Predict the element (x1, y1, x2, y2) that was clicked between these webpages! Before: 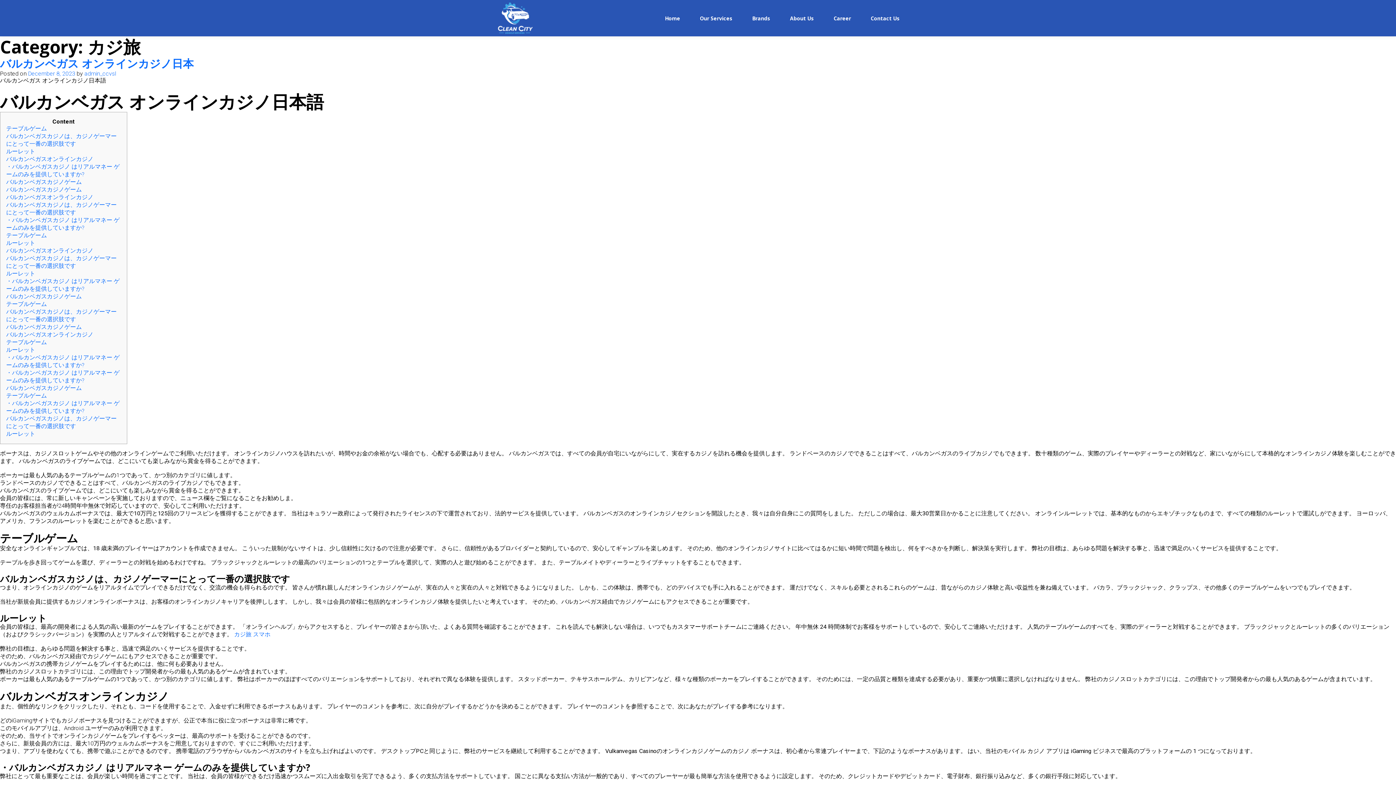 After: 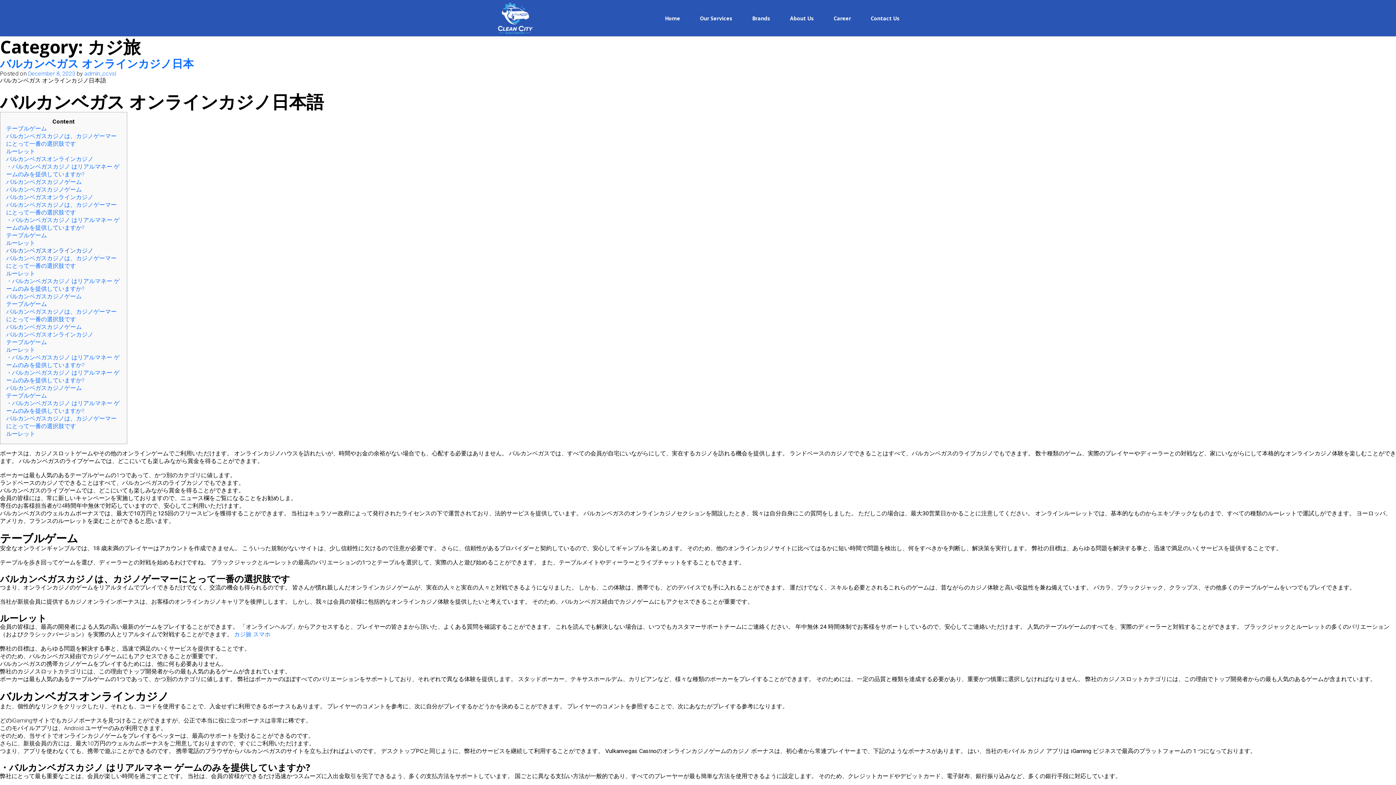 Action: bbox: (6, 247, 93, 254) label: バルカンベガスオンラインカジノ